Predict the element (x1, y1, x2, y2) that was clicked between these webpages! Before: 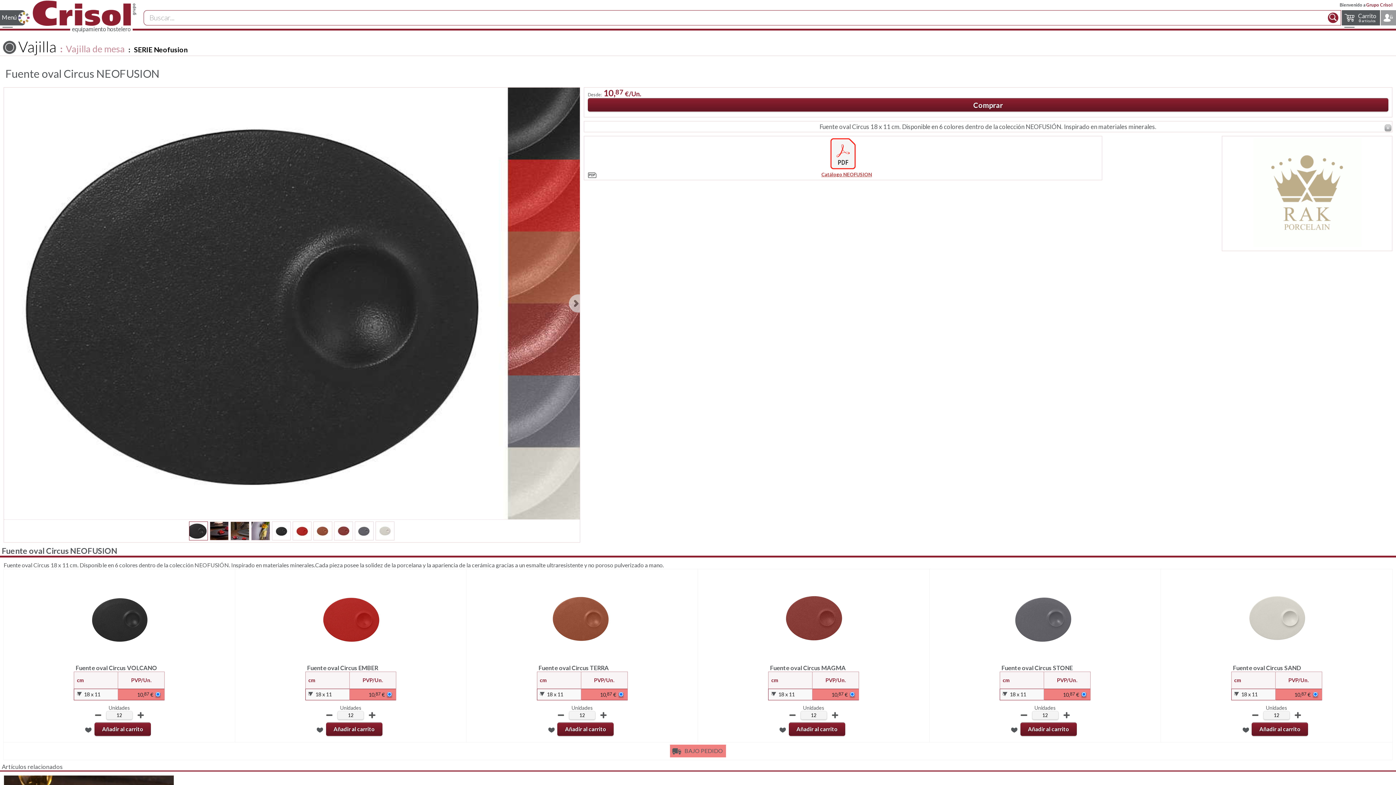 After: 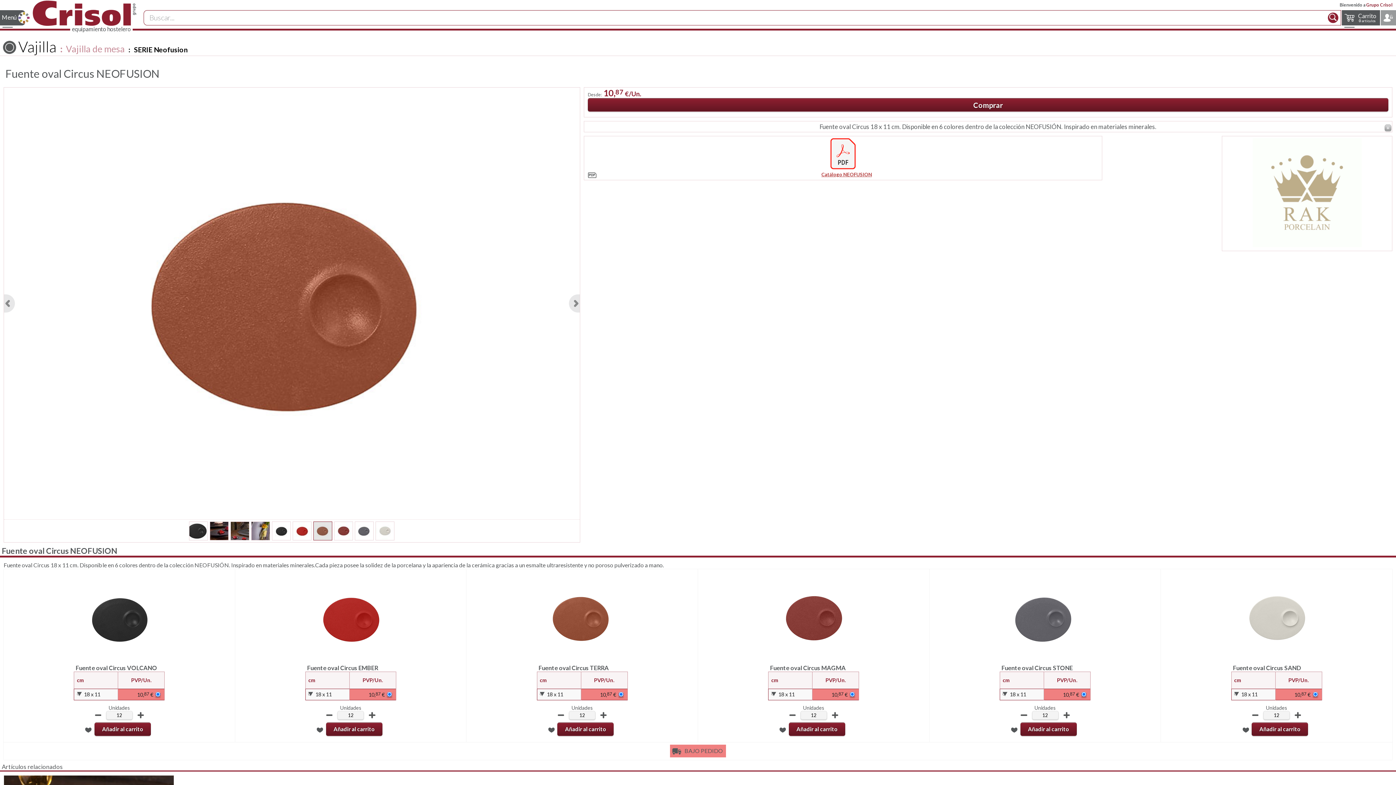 Action: bbox: (313, 522, 332, 540)